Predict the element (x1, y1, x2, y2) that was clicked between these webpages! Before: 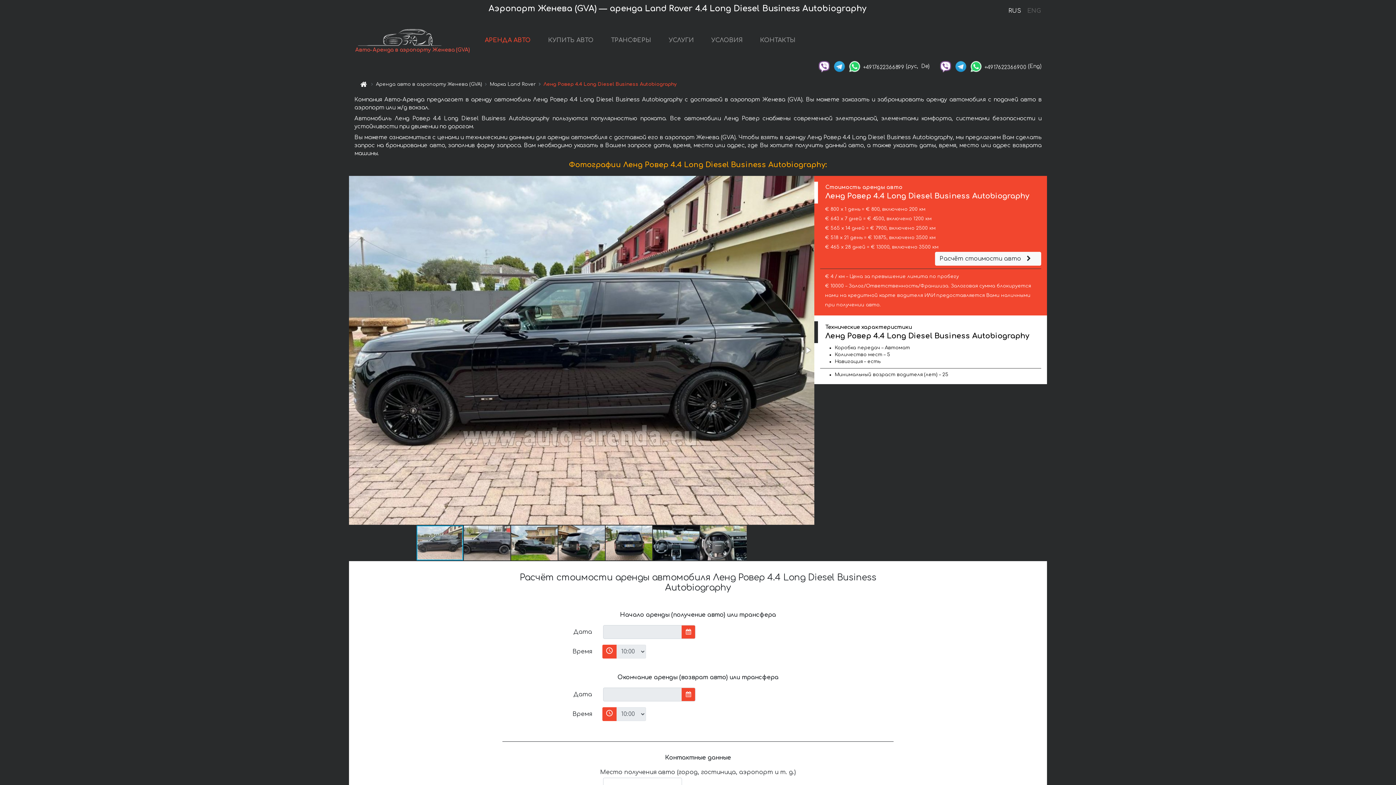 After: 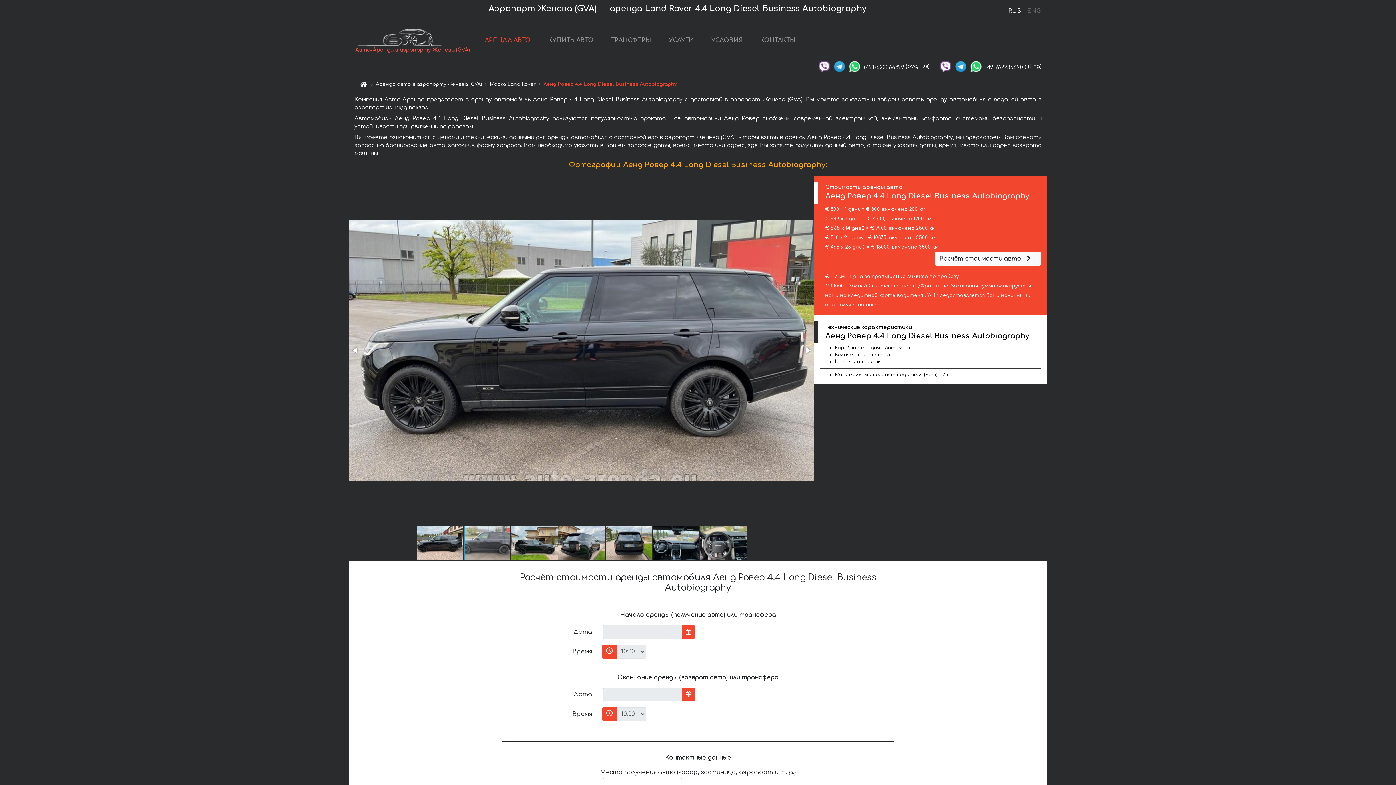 Action: bbox: (463, 525, 511, 561)